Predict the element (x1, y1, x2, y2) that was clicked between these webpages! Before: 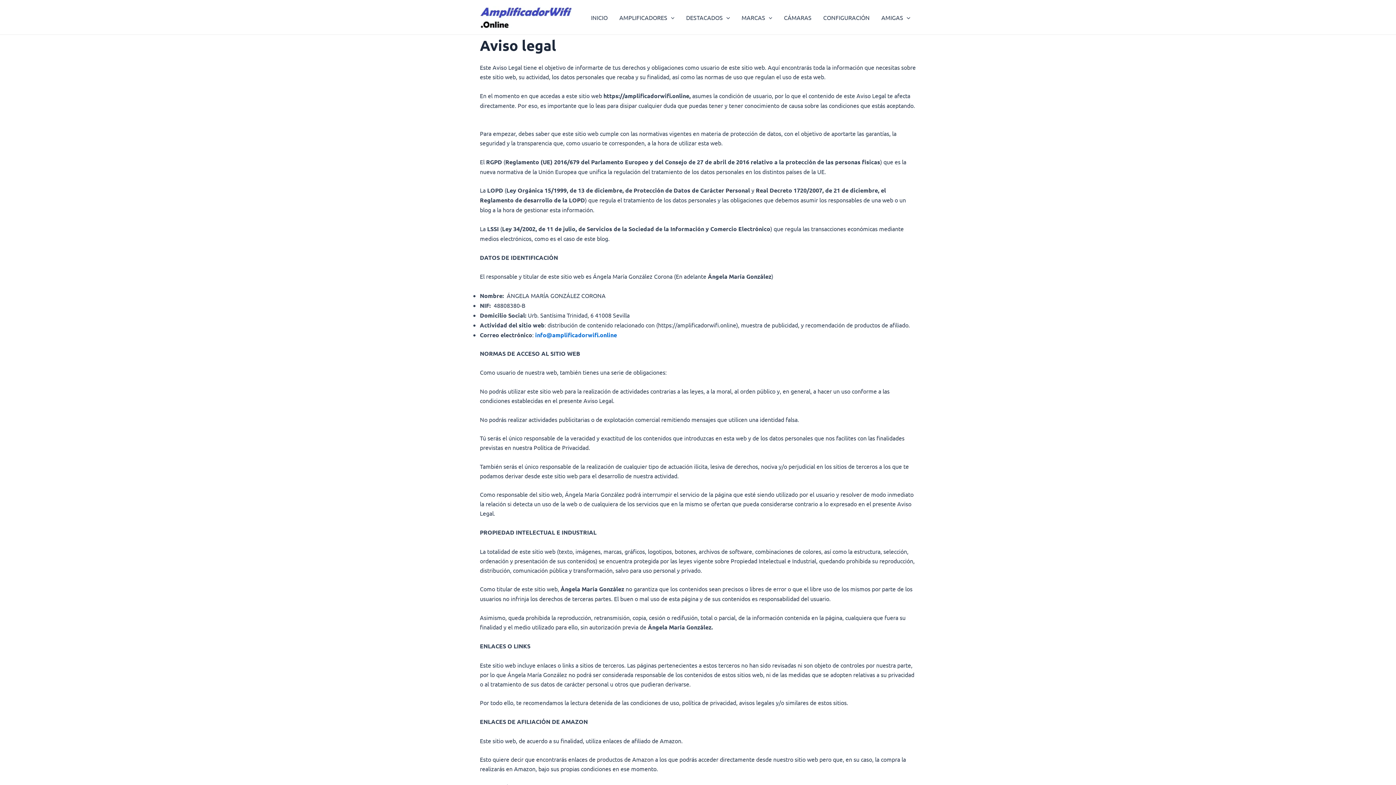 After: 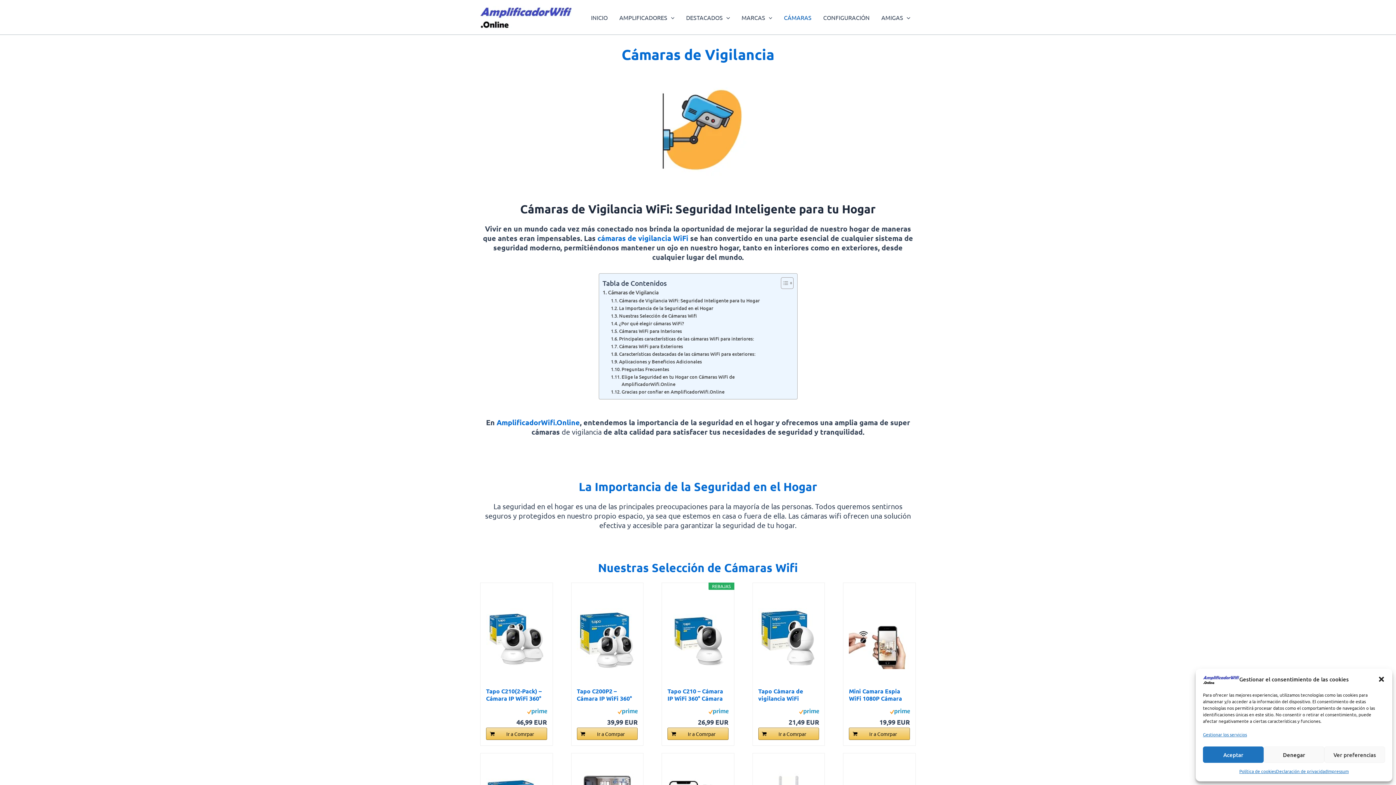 Action: bbox: (778, 8, 817, 26) label: CÁMARAS